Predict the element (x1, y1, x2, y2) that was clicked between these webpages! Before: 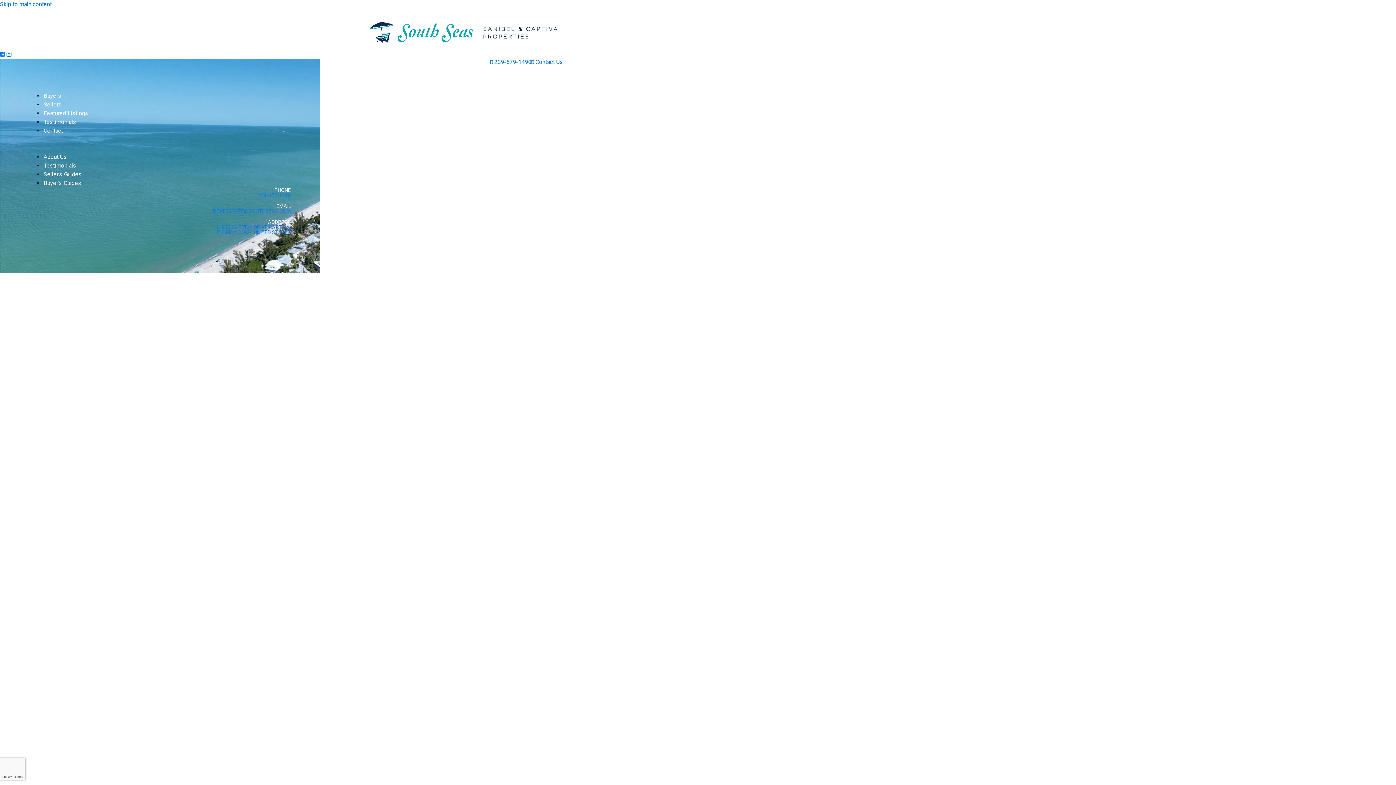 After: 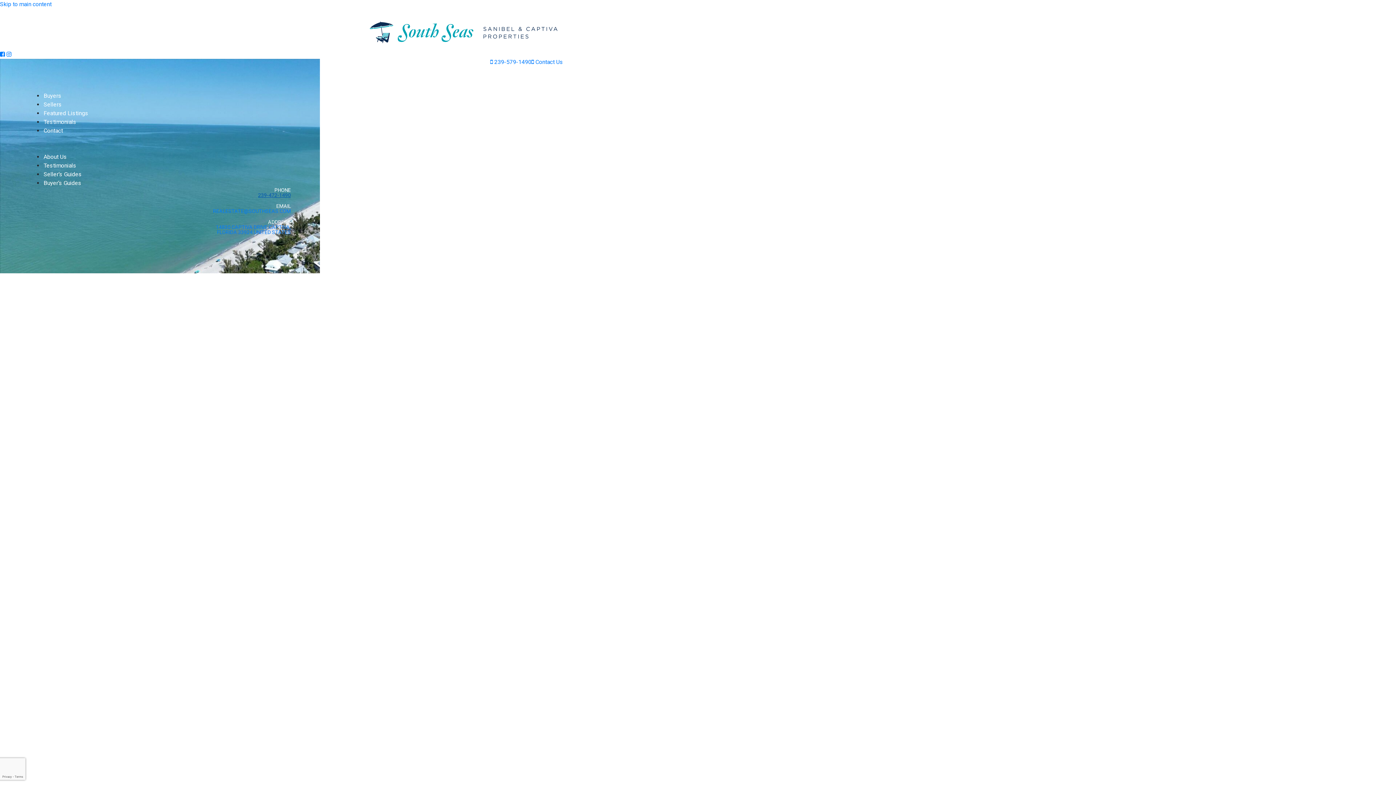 Action: label: 239-472-1490 bbox: (258, 192, 290, 198)